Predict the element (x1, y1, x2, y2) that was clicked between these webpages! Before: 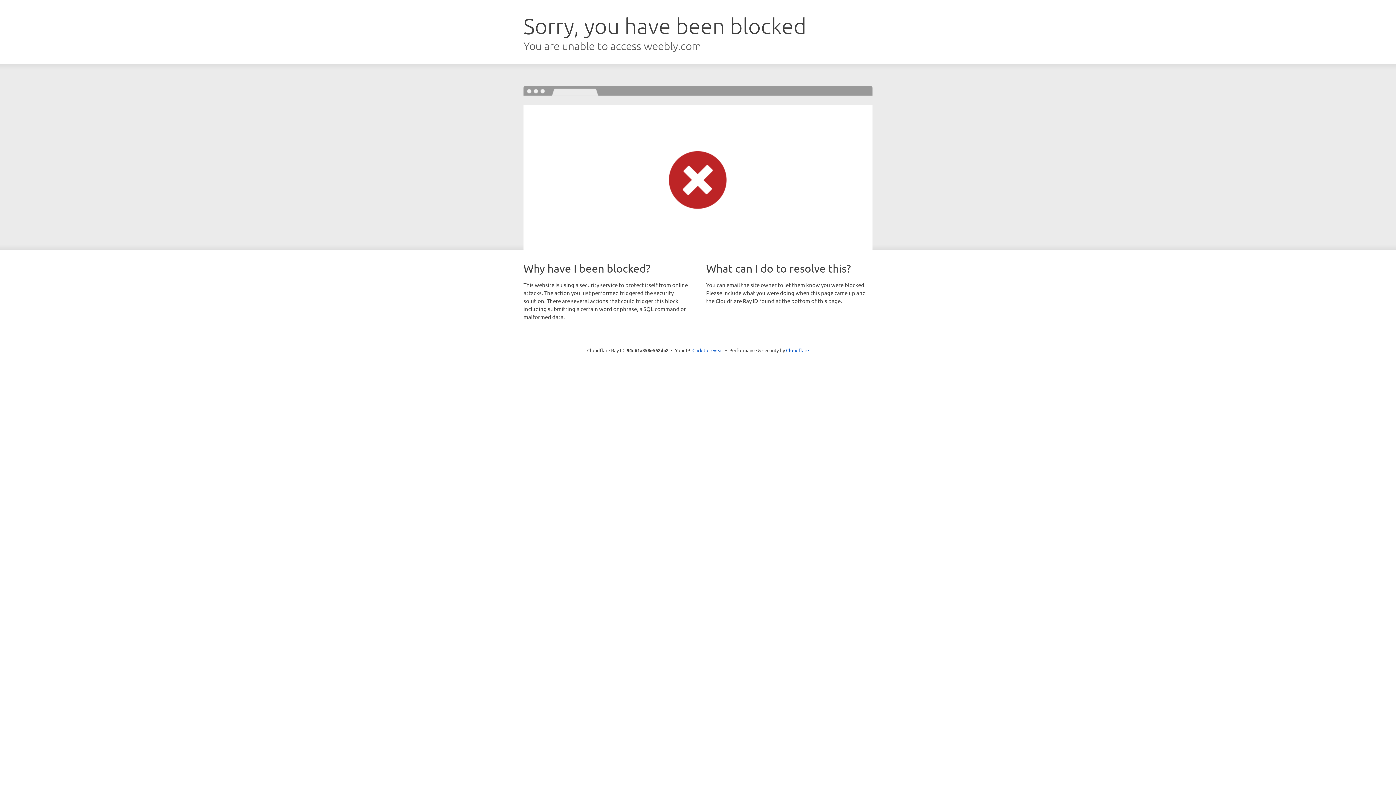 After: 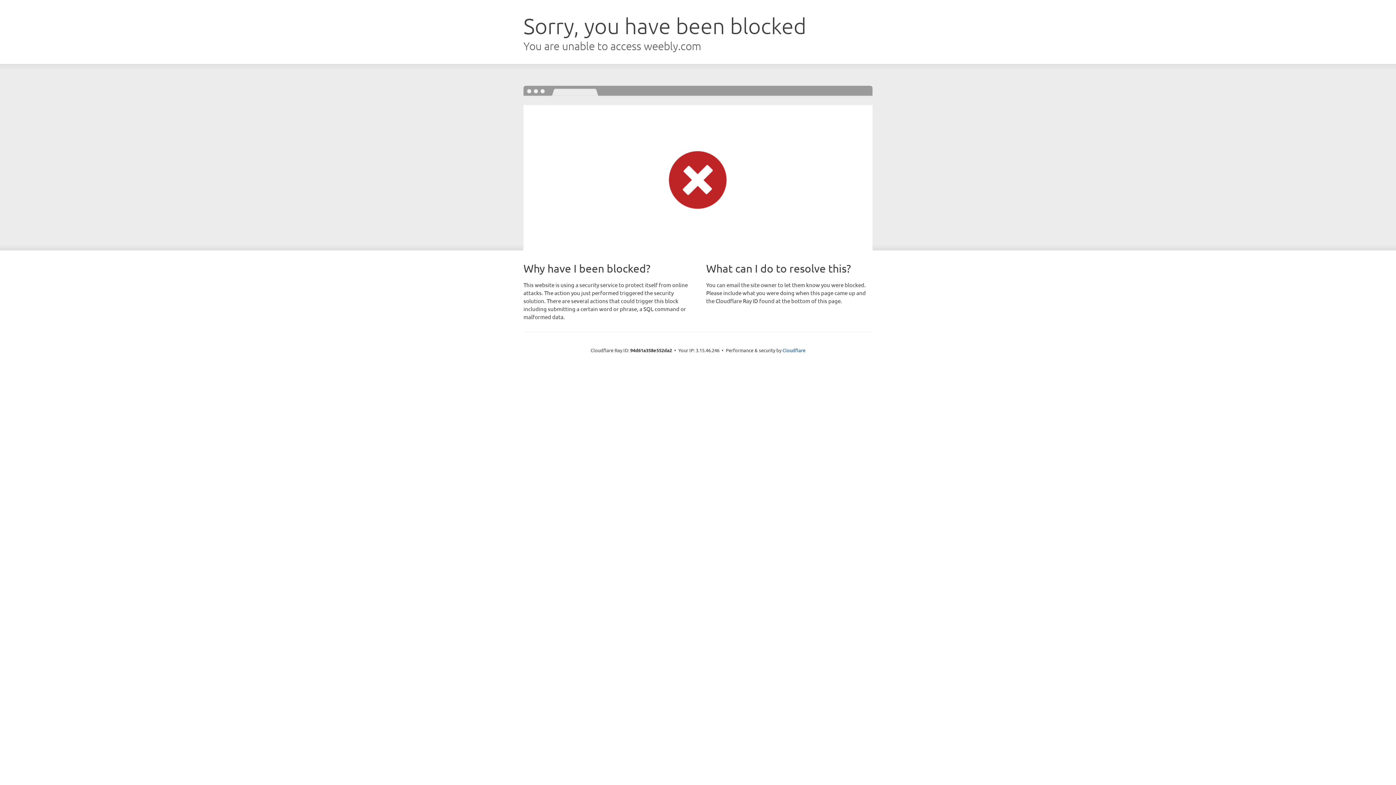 Action: label: Click to reveal bbox: (692, 346, 723, 353)